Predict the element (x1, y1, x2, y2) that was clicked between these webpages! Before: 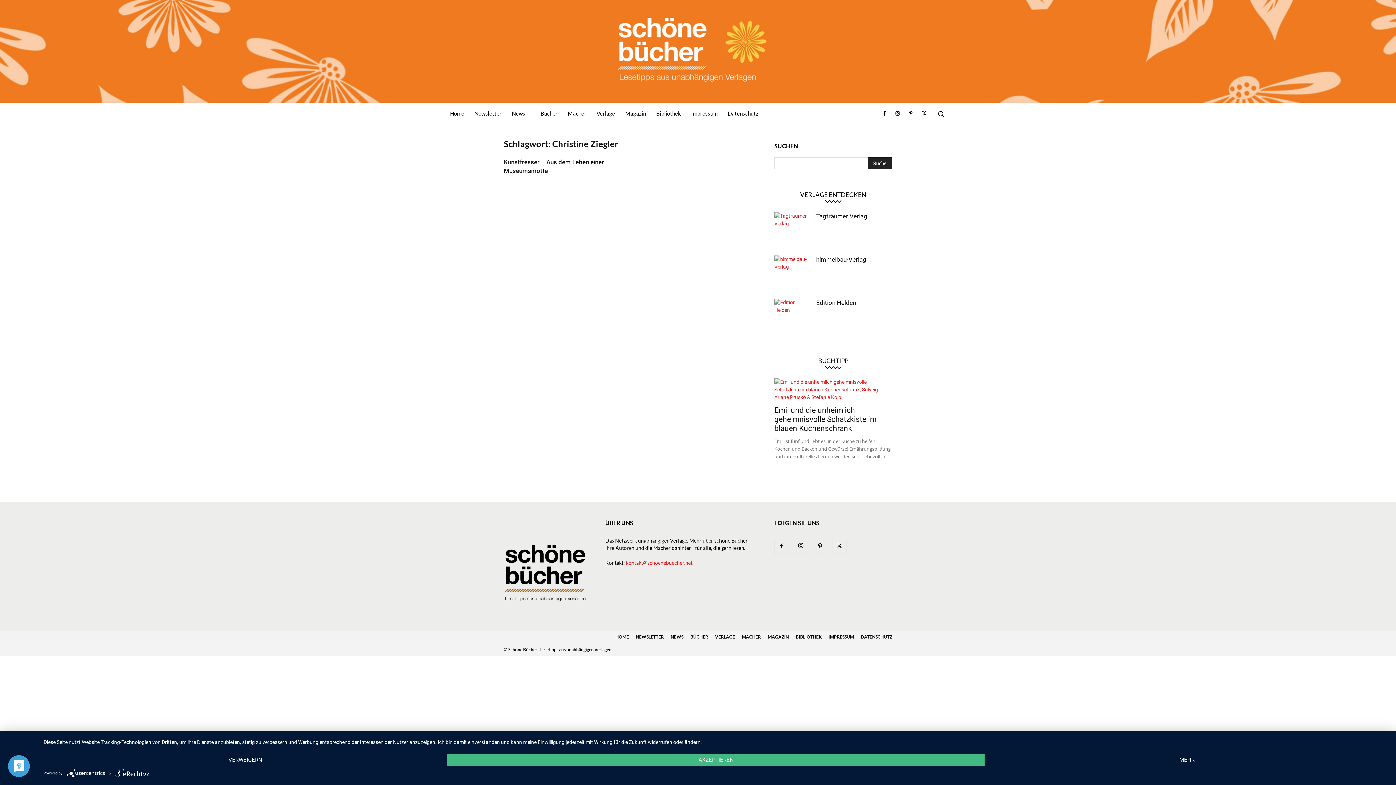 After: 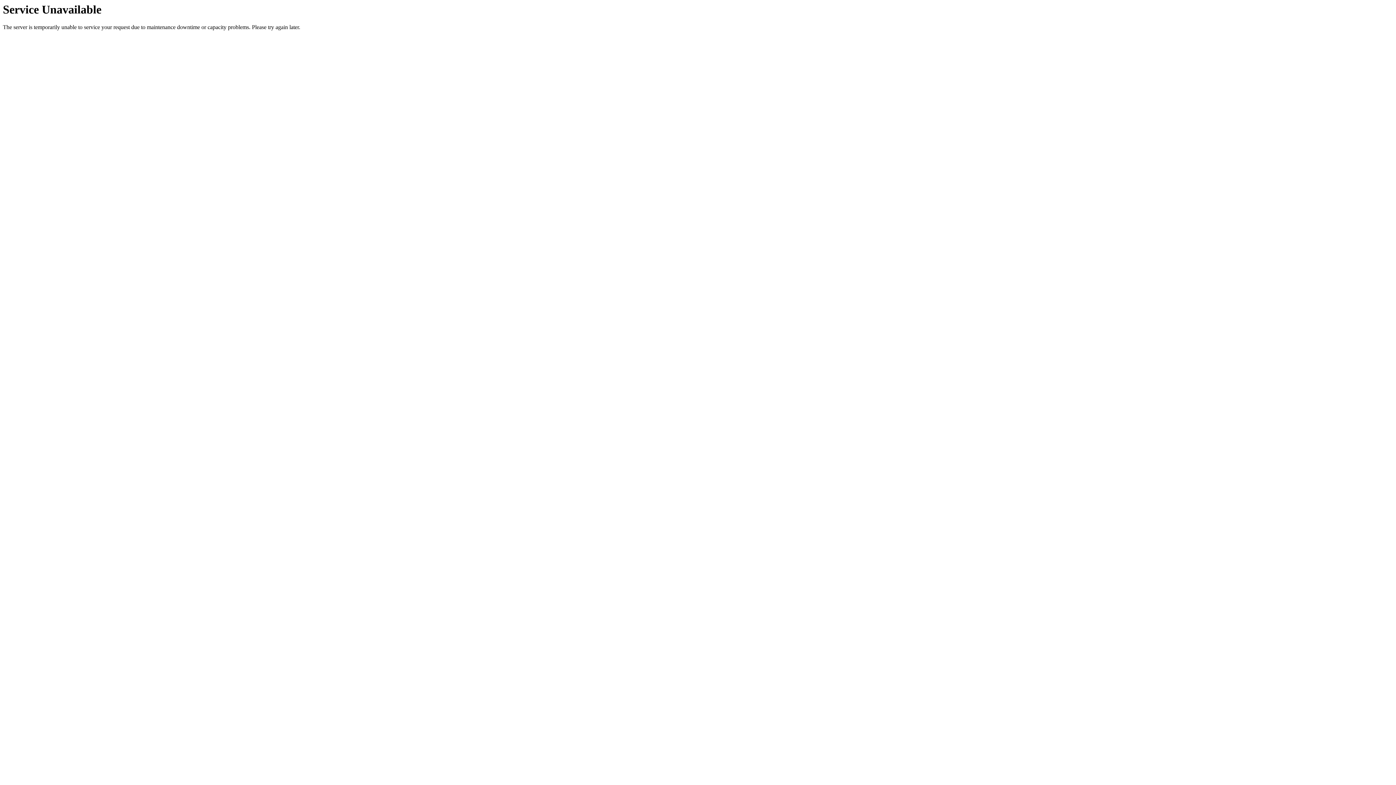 Action: label: Magazin bbox: (620, 102, 651, 124)